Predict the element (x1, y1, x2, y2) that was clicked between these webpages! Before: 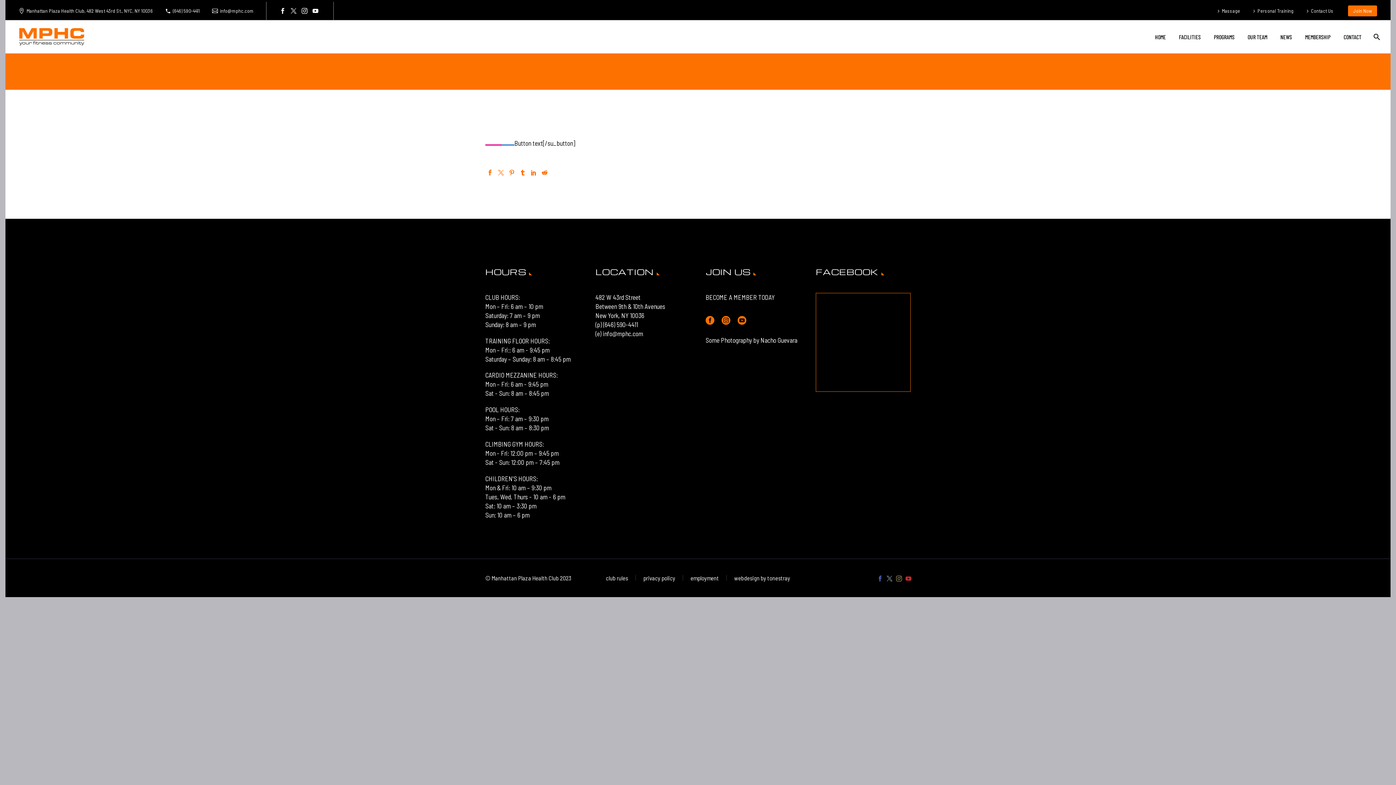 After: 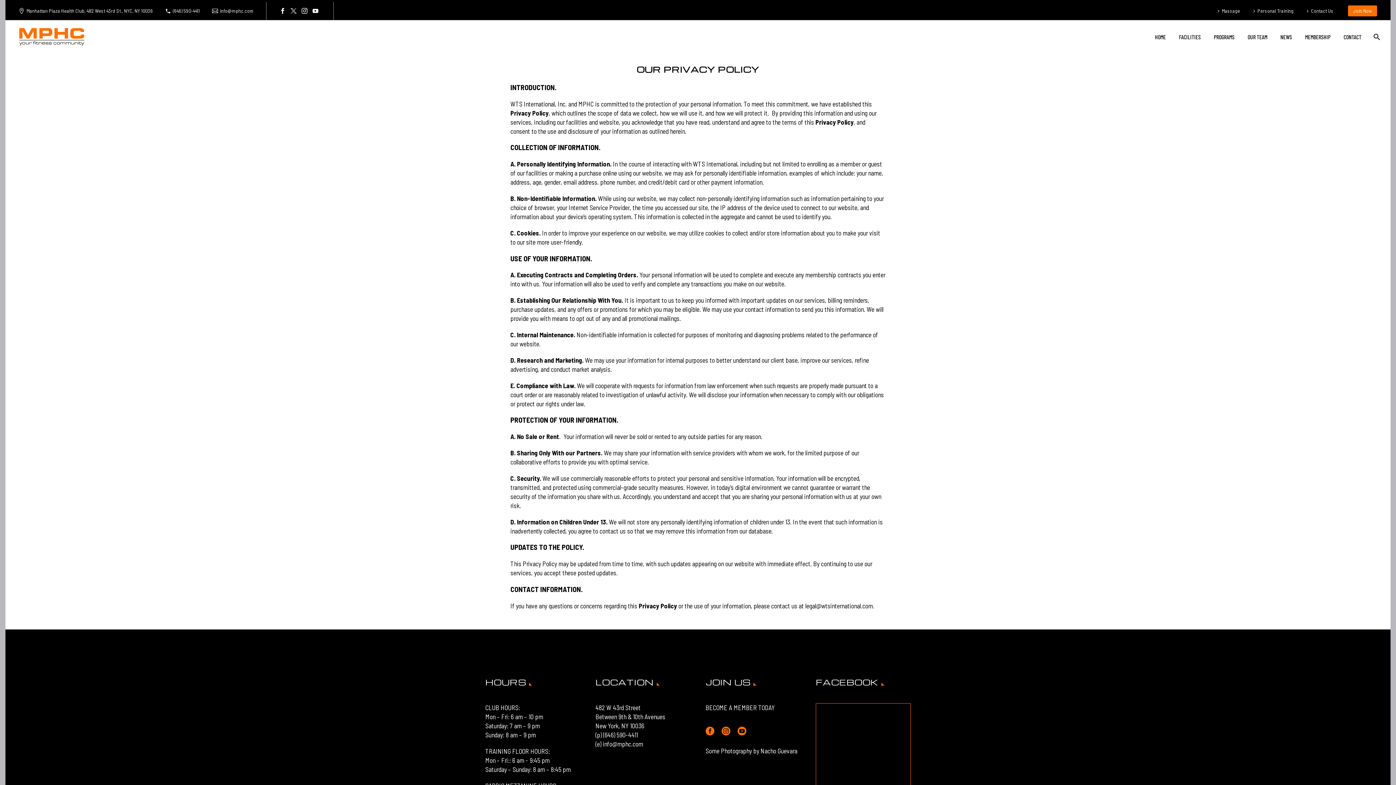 Action: label: privacy policy bbox: (643, 575, 675, 580)